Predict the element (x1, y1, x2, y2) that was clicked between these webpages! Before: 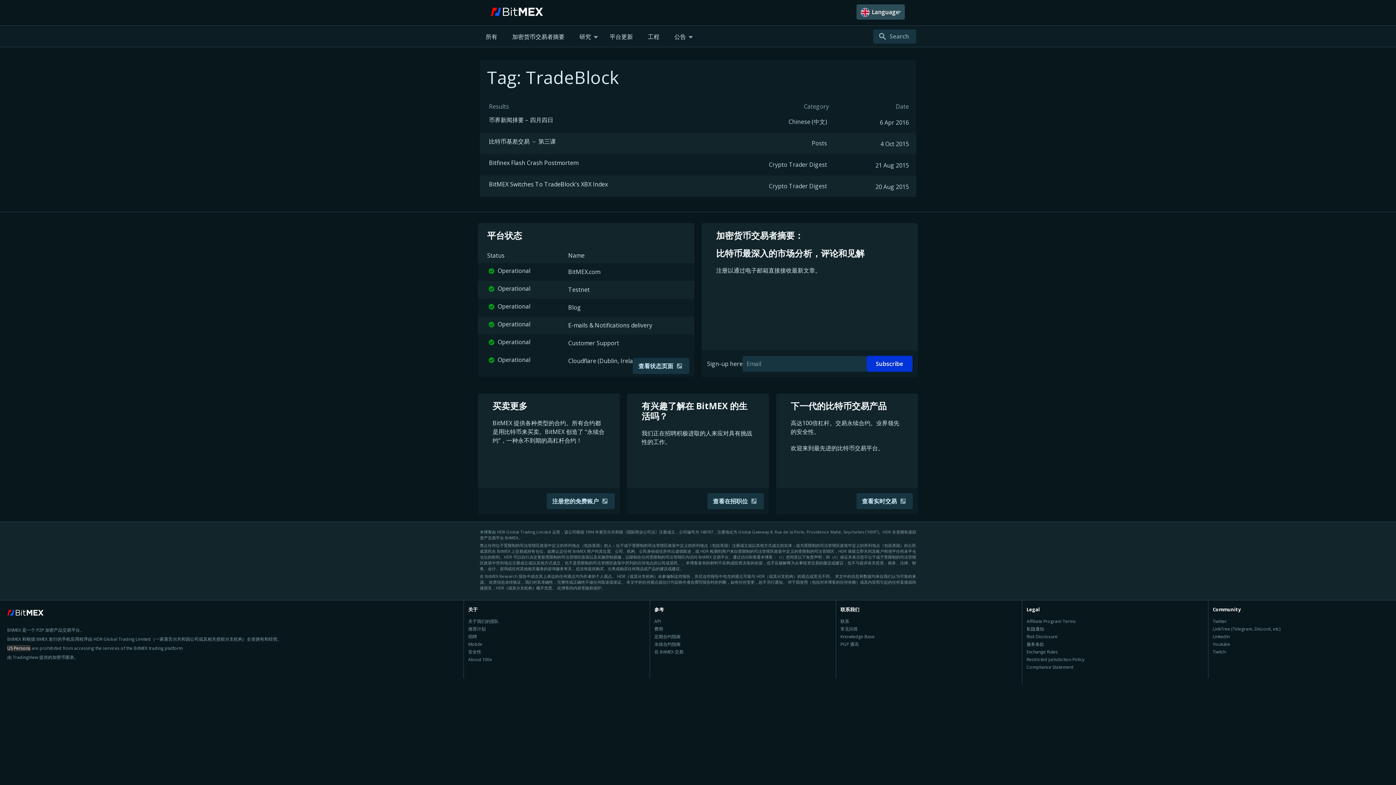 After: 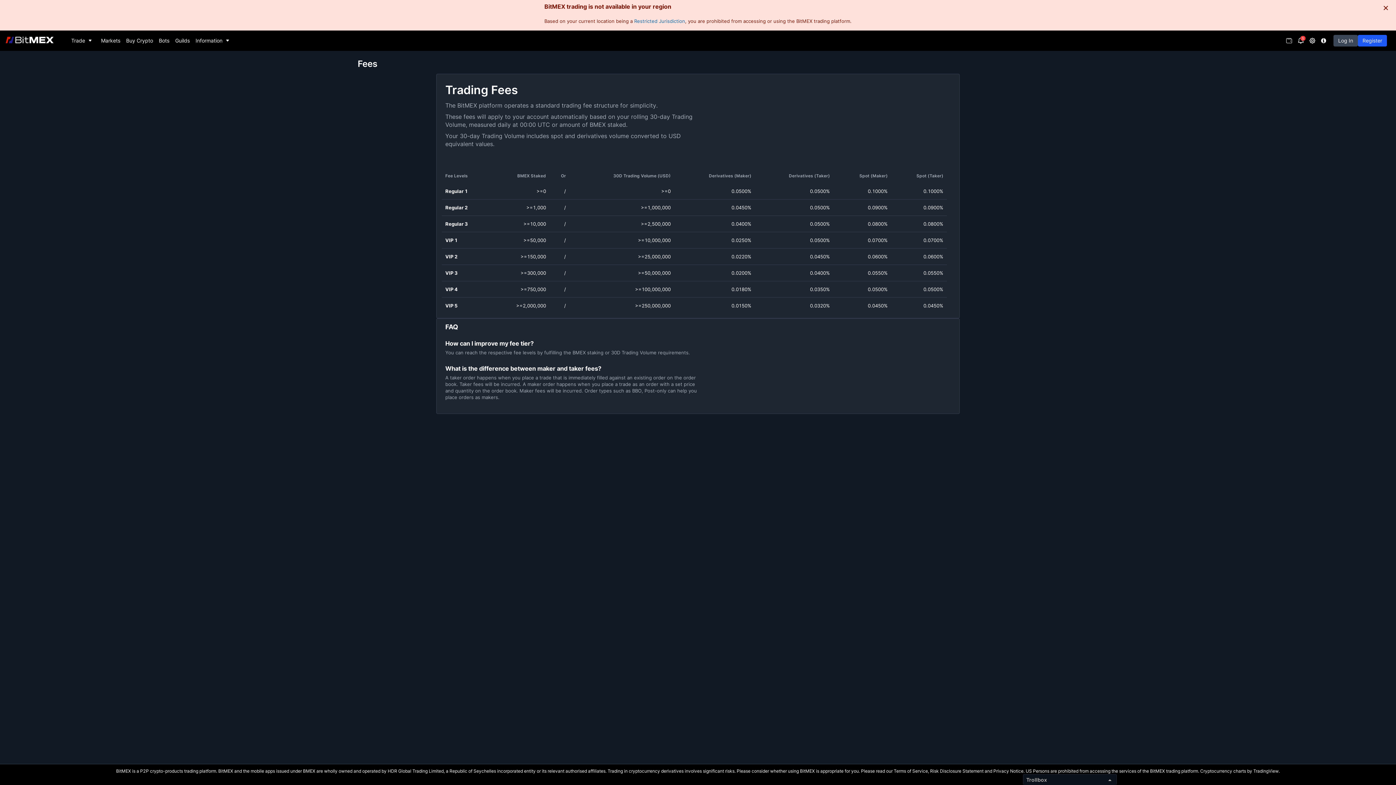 Action: bbox: (654, 626, 663, 632) label: 费用